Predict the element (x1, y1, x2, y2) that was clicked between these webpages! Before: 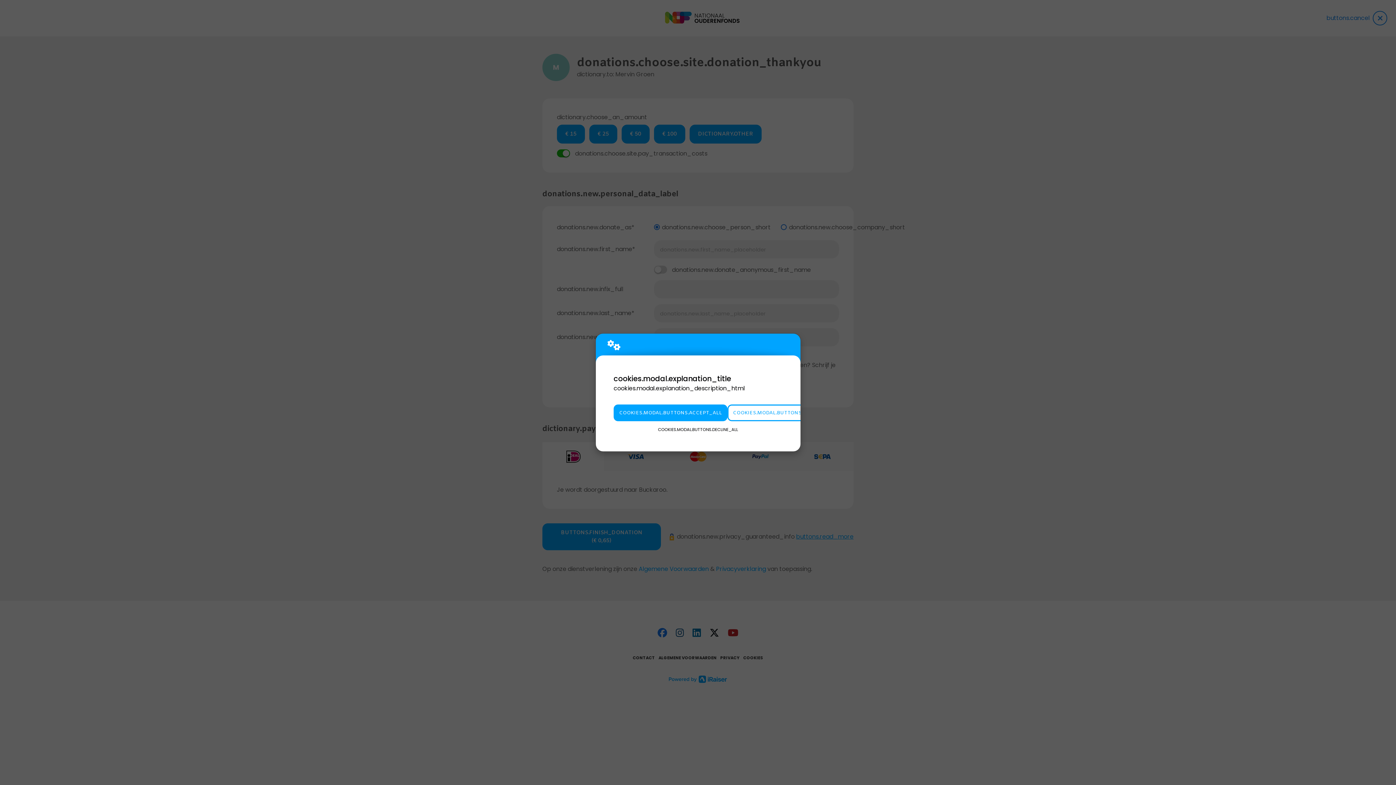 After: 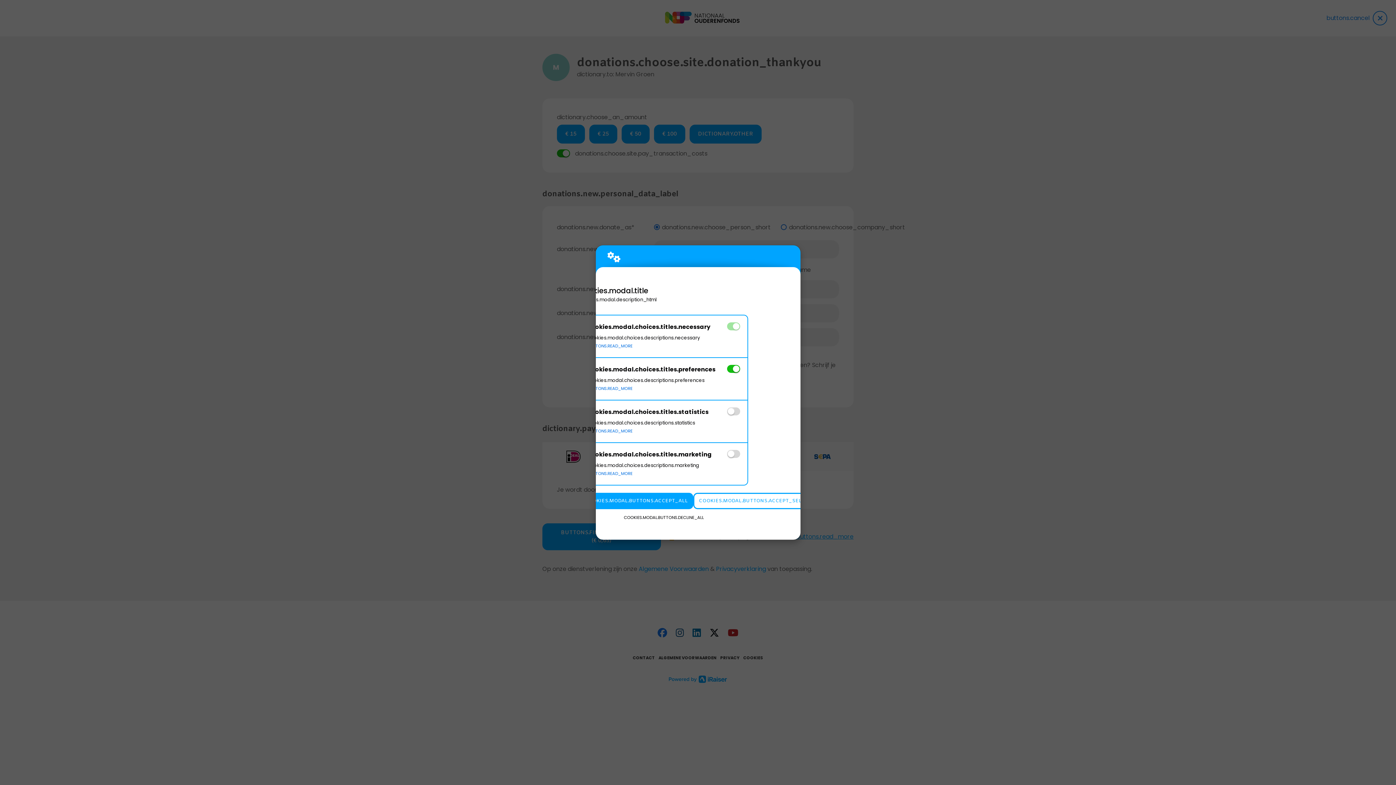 Action: bbox: (727, 404, 834, 421) label: COOKIES.MODAL.BUTTONS.SETTINGS